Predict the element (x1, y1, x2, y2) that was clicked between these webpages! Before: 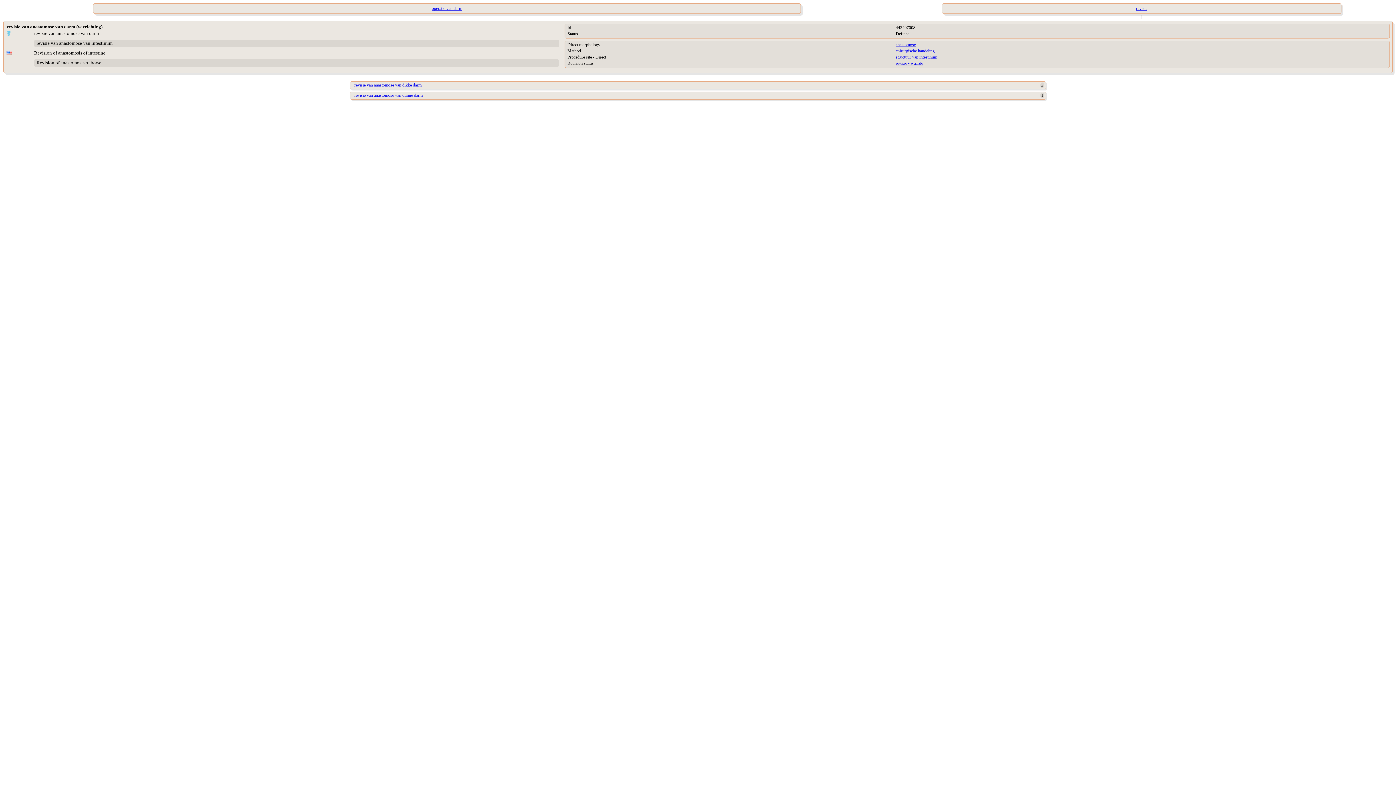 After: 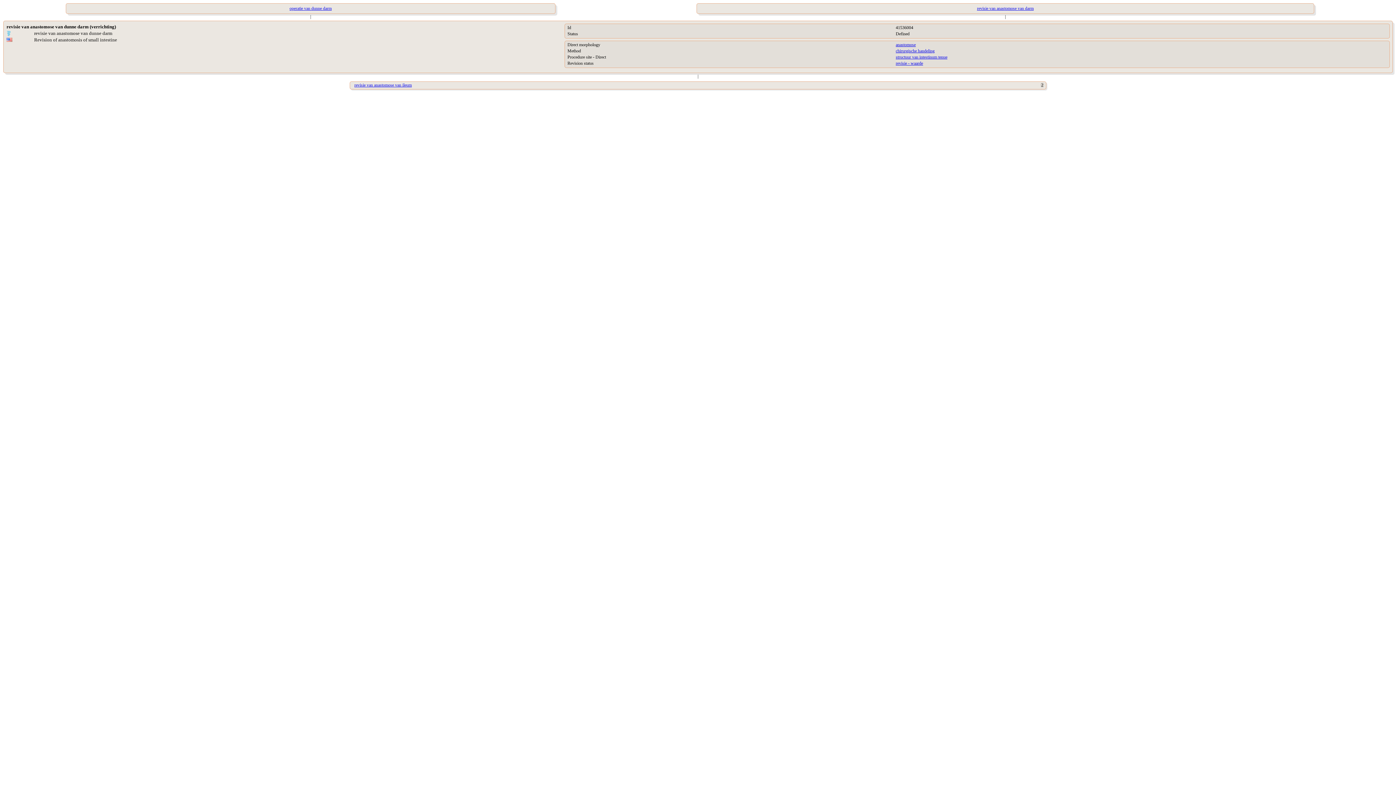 Action: bbox: (354, 92, 422, 97) label: revisie van anastomose van dunne darm